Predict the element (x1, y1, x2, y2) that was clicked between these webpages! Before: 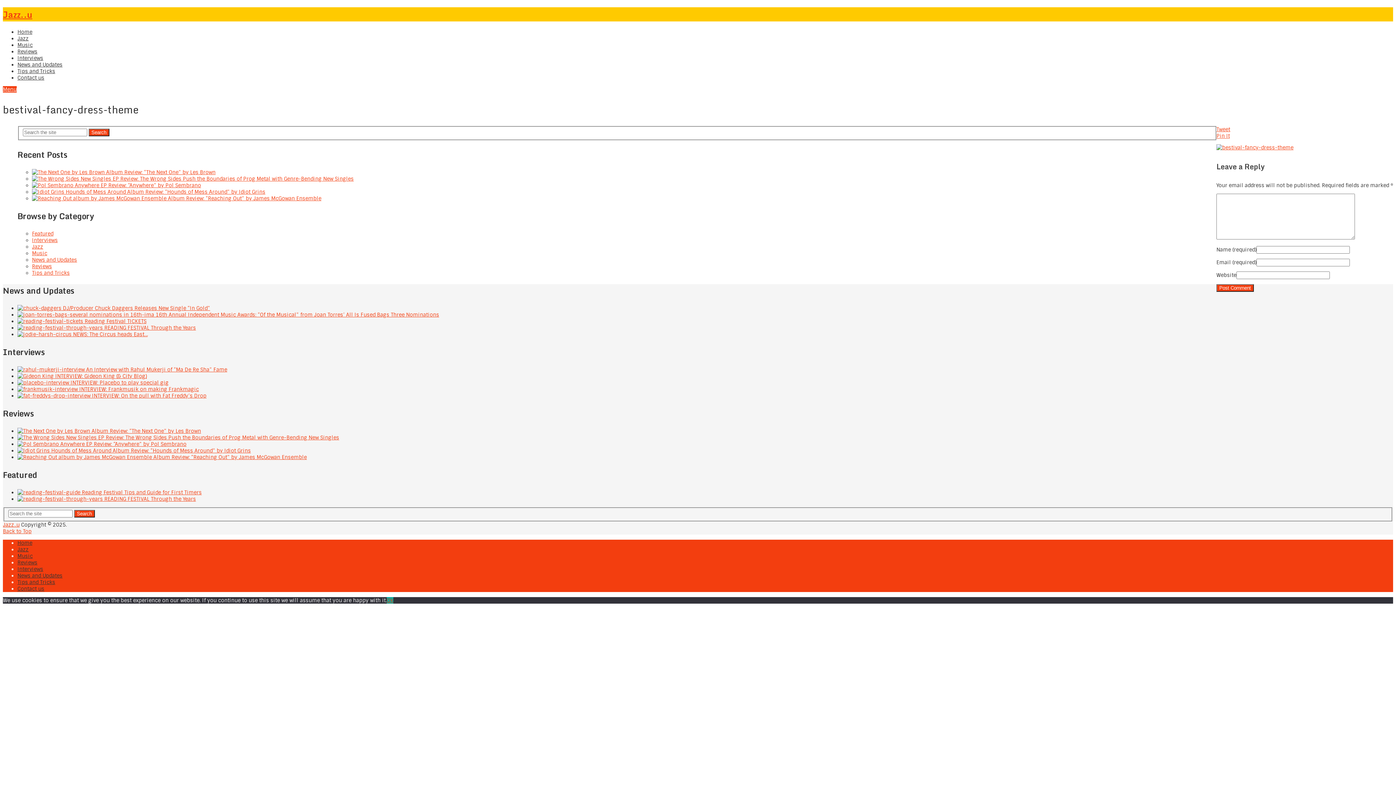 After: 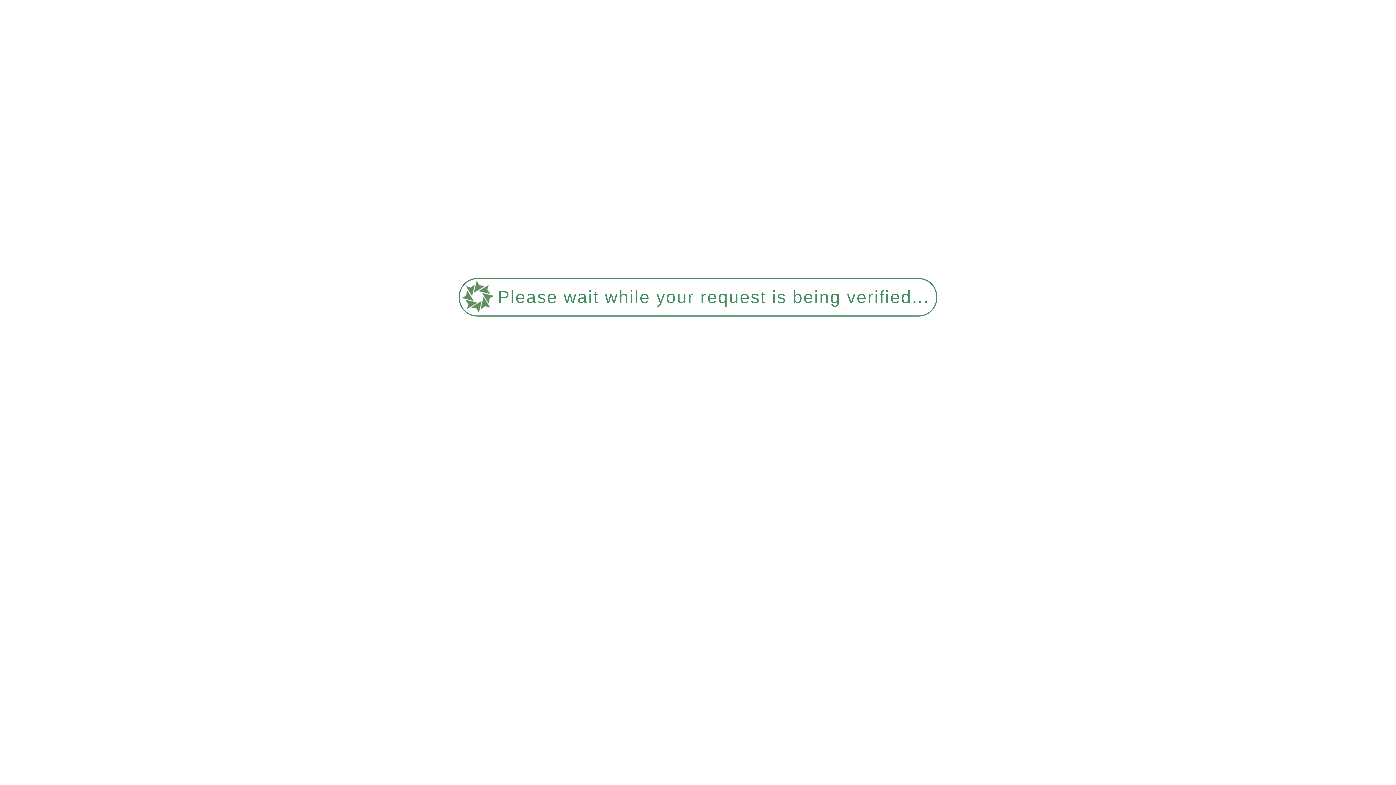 Action: label:  INTERVIEW: On the pull with Fat Freddy’s Drop bbox: (17, 392, 206, 399)